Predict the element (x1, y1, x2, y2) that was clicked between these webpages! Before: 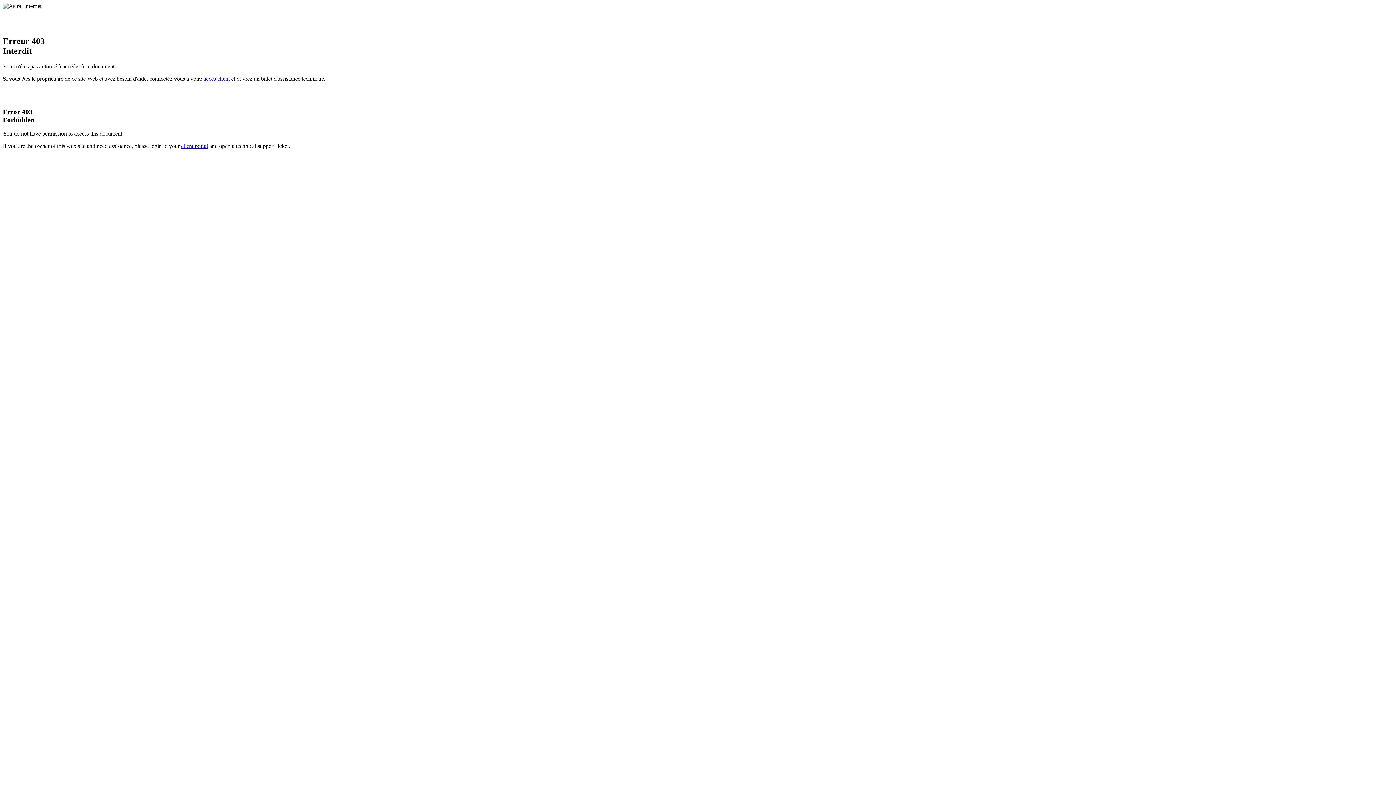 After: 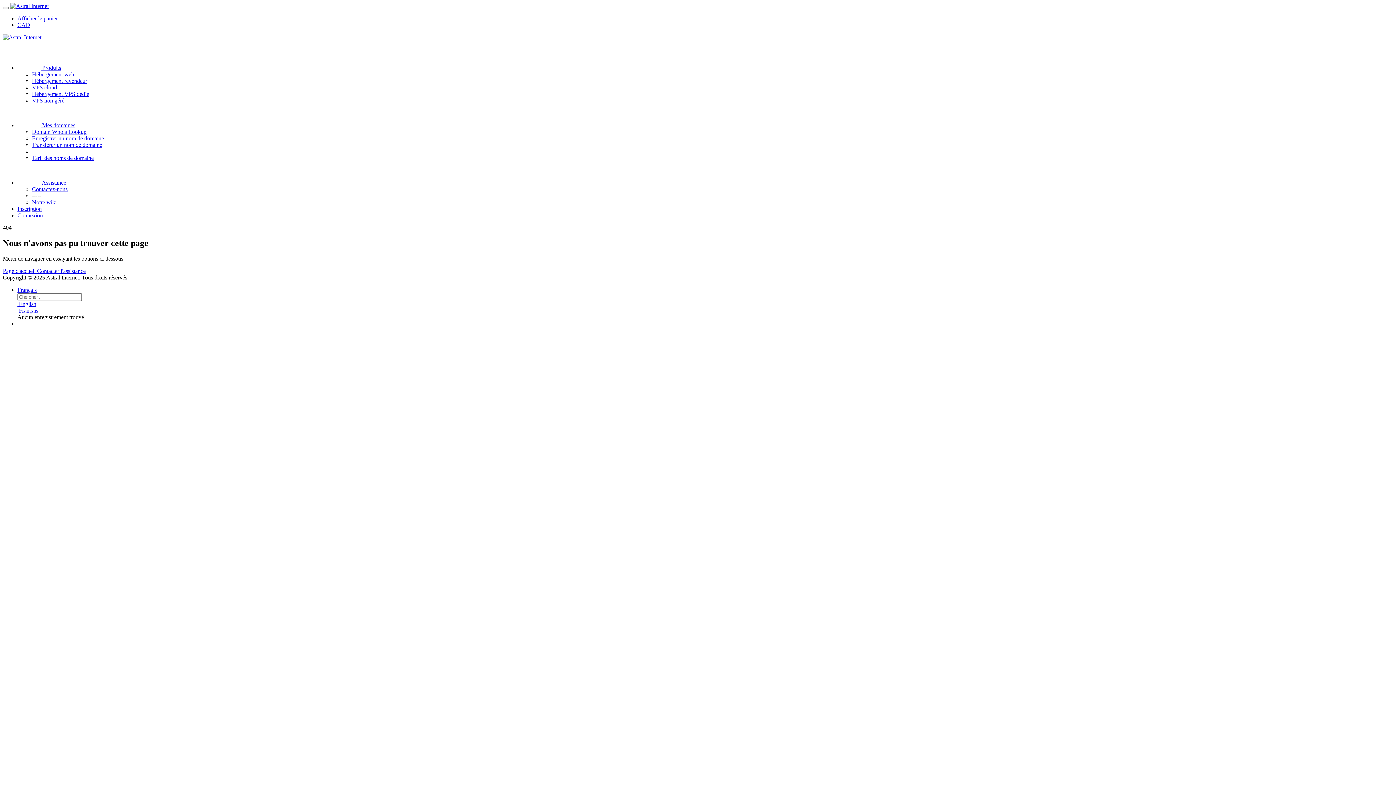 Action: bbox: (203, 75, 229, 81) label: accès client